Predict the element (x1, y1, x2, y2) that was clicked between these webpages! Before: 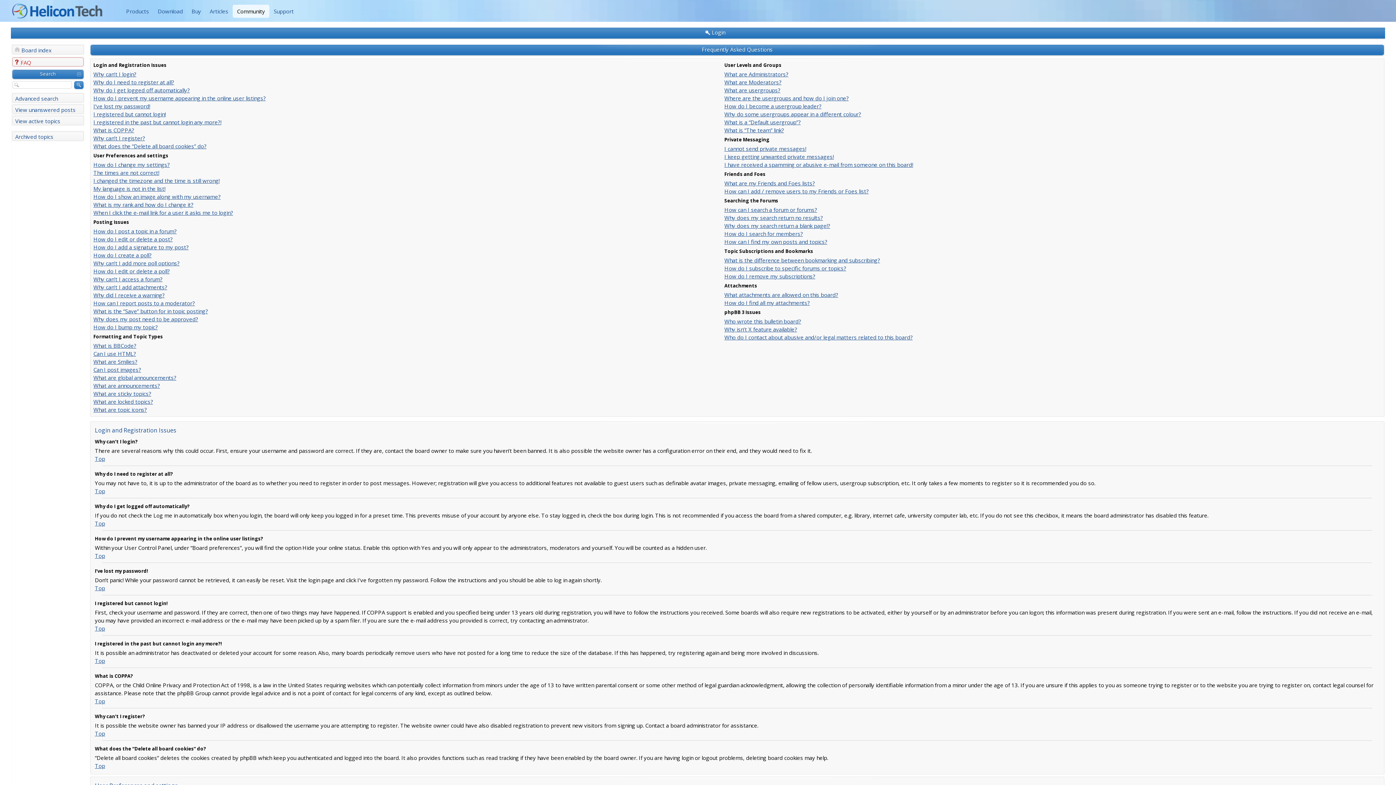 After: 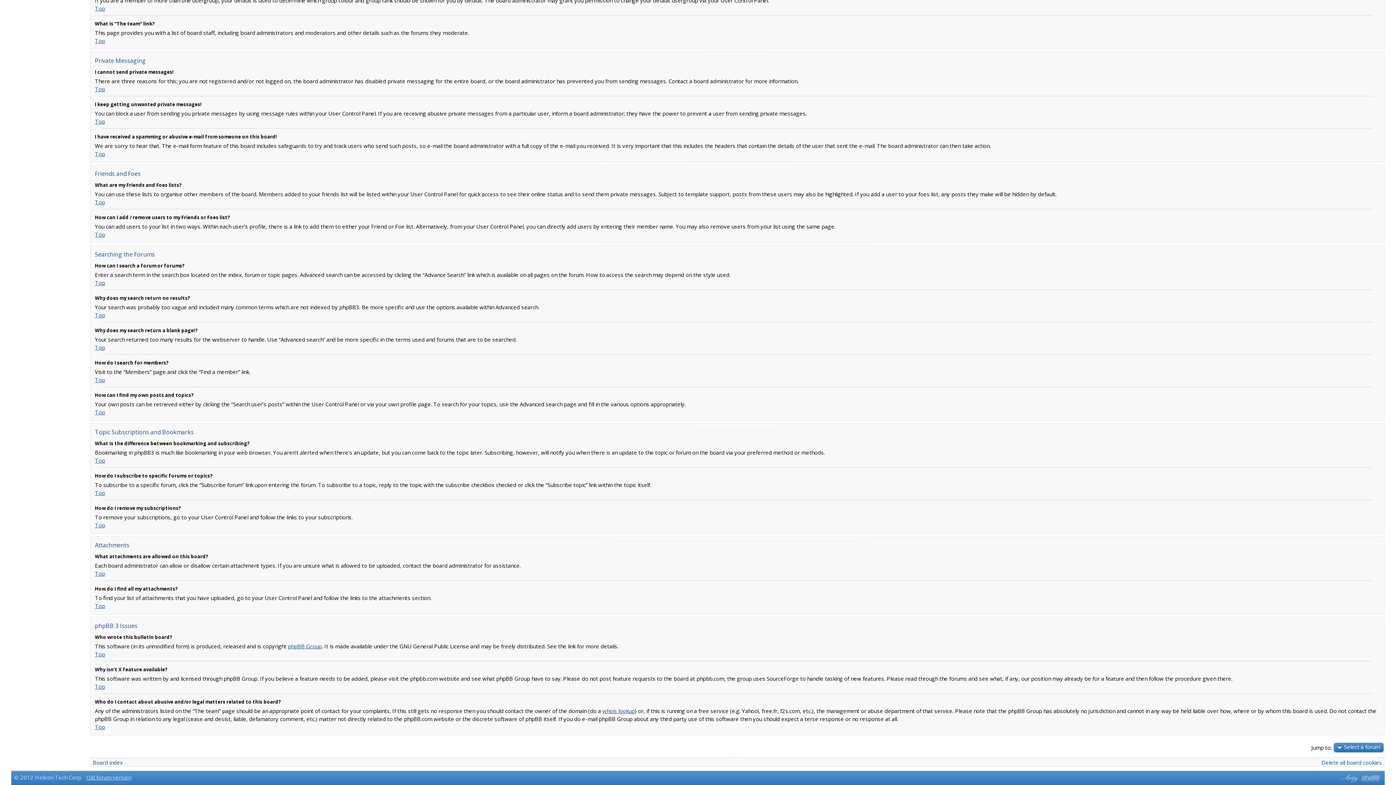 Action: bbox: (724, 187, 868, 194) label: How can I add / remove users to my Friends or Foes list?